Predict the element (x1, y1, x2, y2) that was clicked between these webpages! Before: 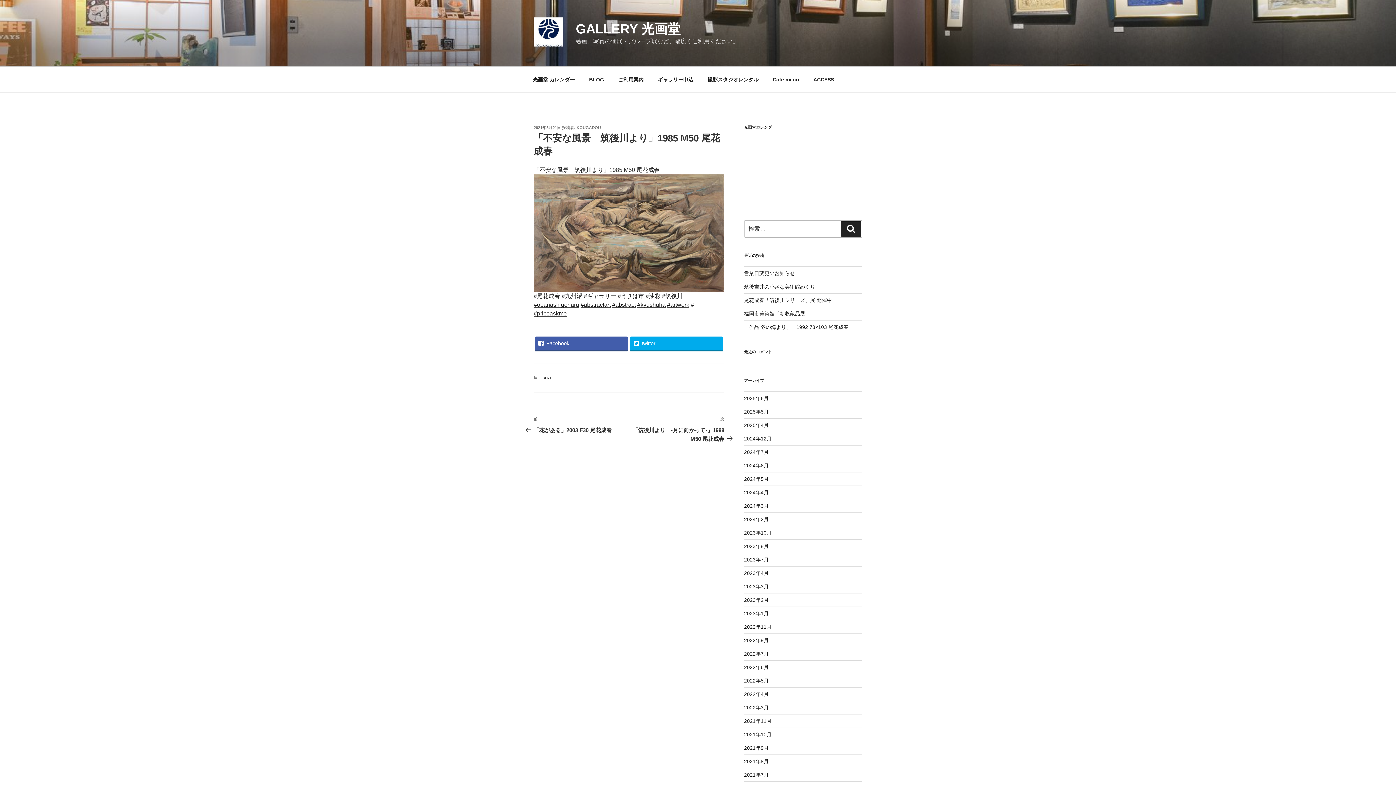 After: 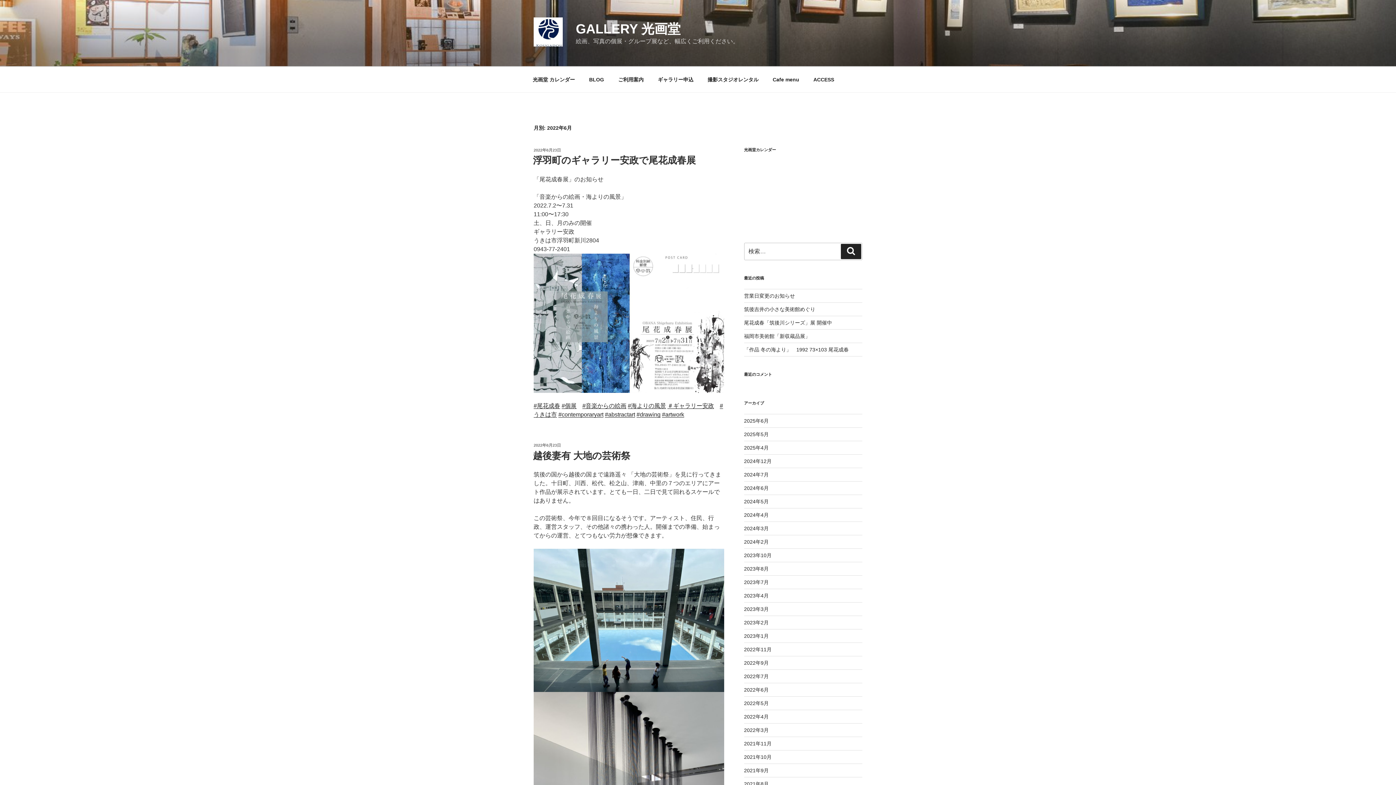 Action: bbox: (744, 664, 768, 670) label: 2022年6月